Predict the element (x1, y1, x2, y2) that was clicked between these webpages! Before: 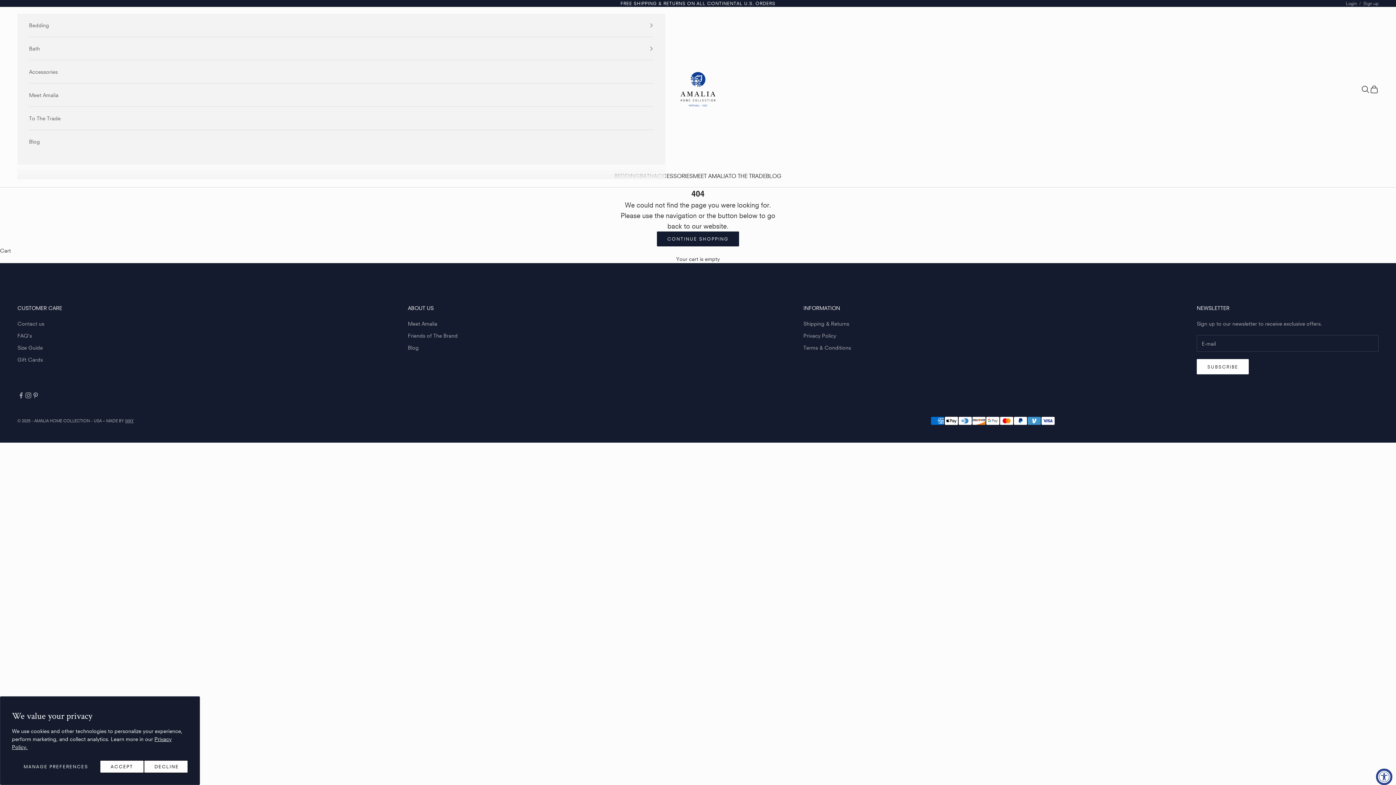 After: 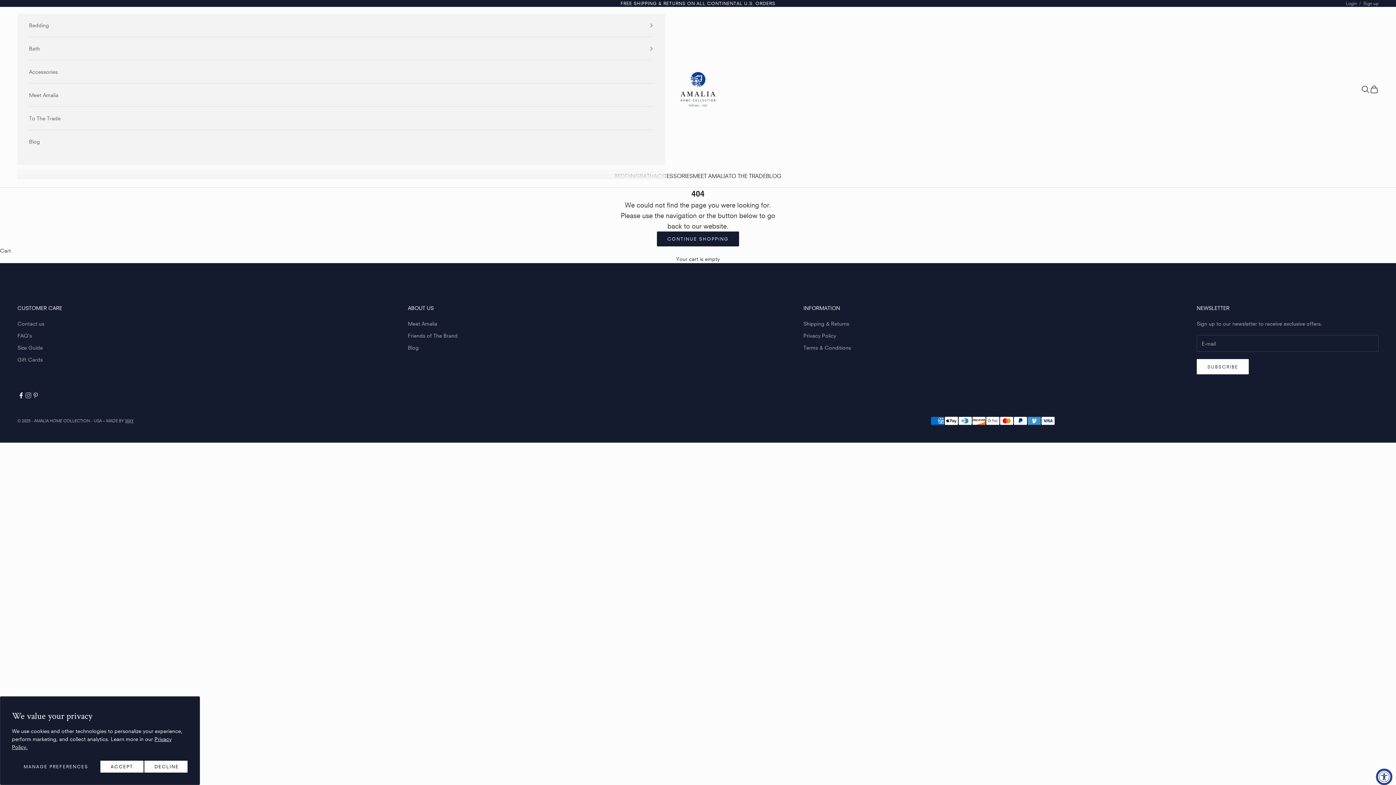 Action: label: Follow on Facebook bbox: (17, 391, 24, 399)